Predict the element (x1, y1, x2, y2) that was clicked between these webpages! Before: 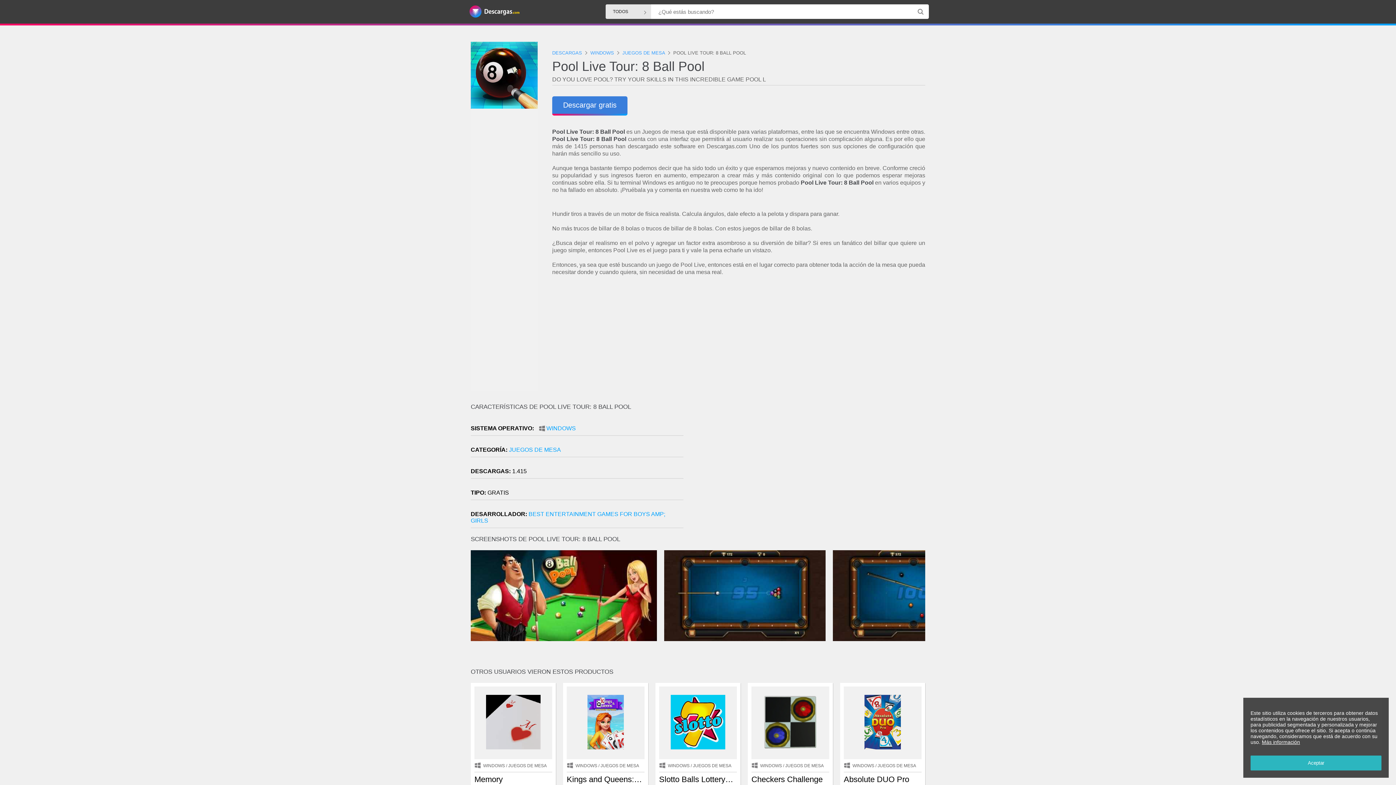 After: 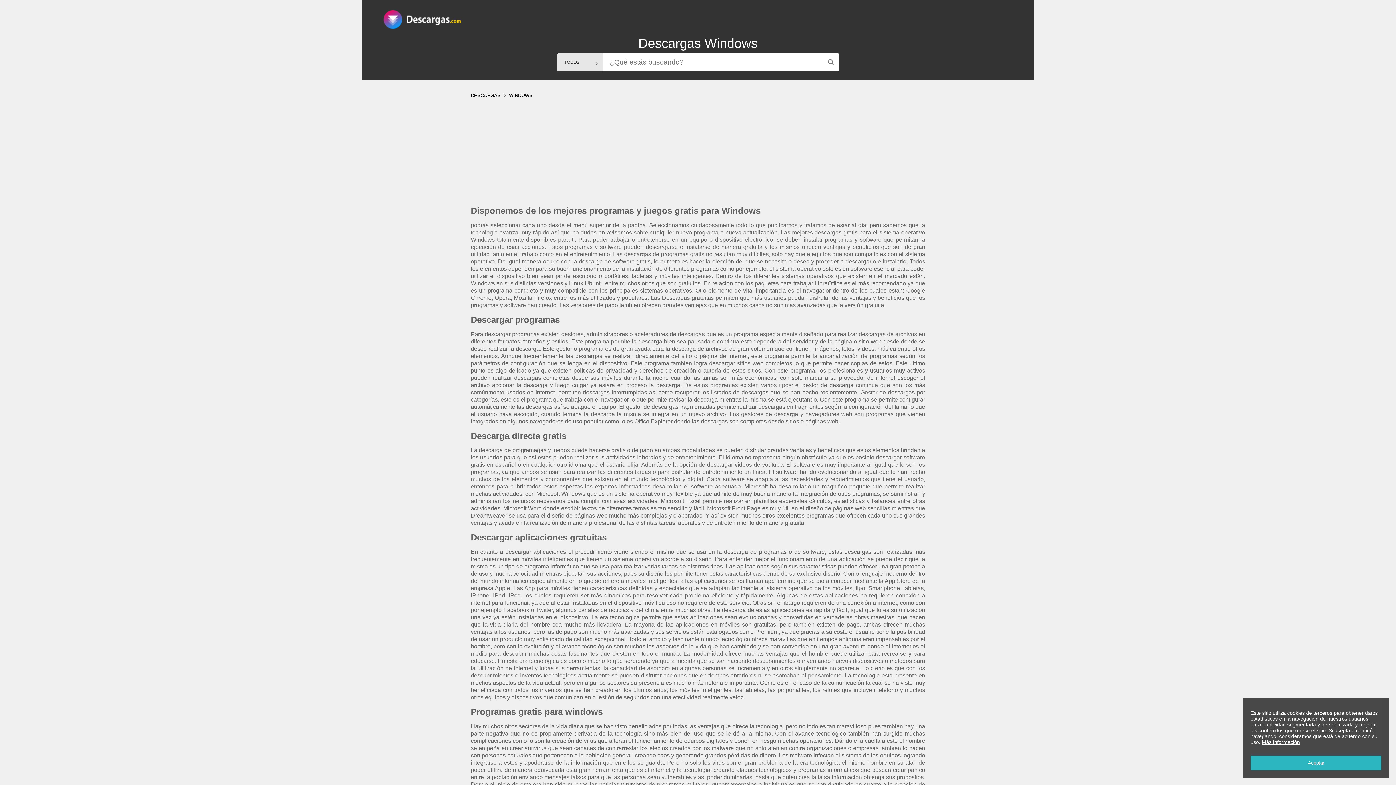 Action: bbox: (474, 763, 505, 768) label: WINDOWS